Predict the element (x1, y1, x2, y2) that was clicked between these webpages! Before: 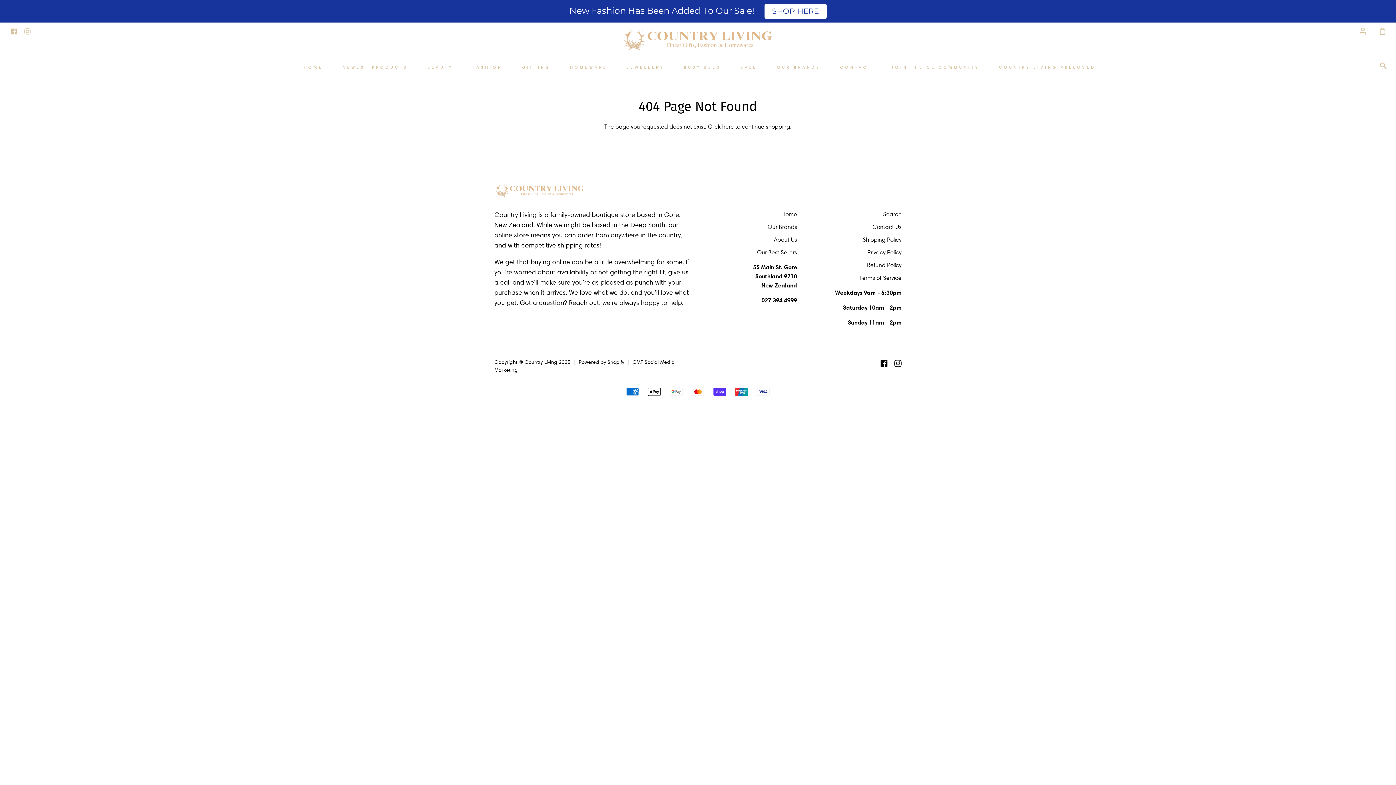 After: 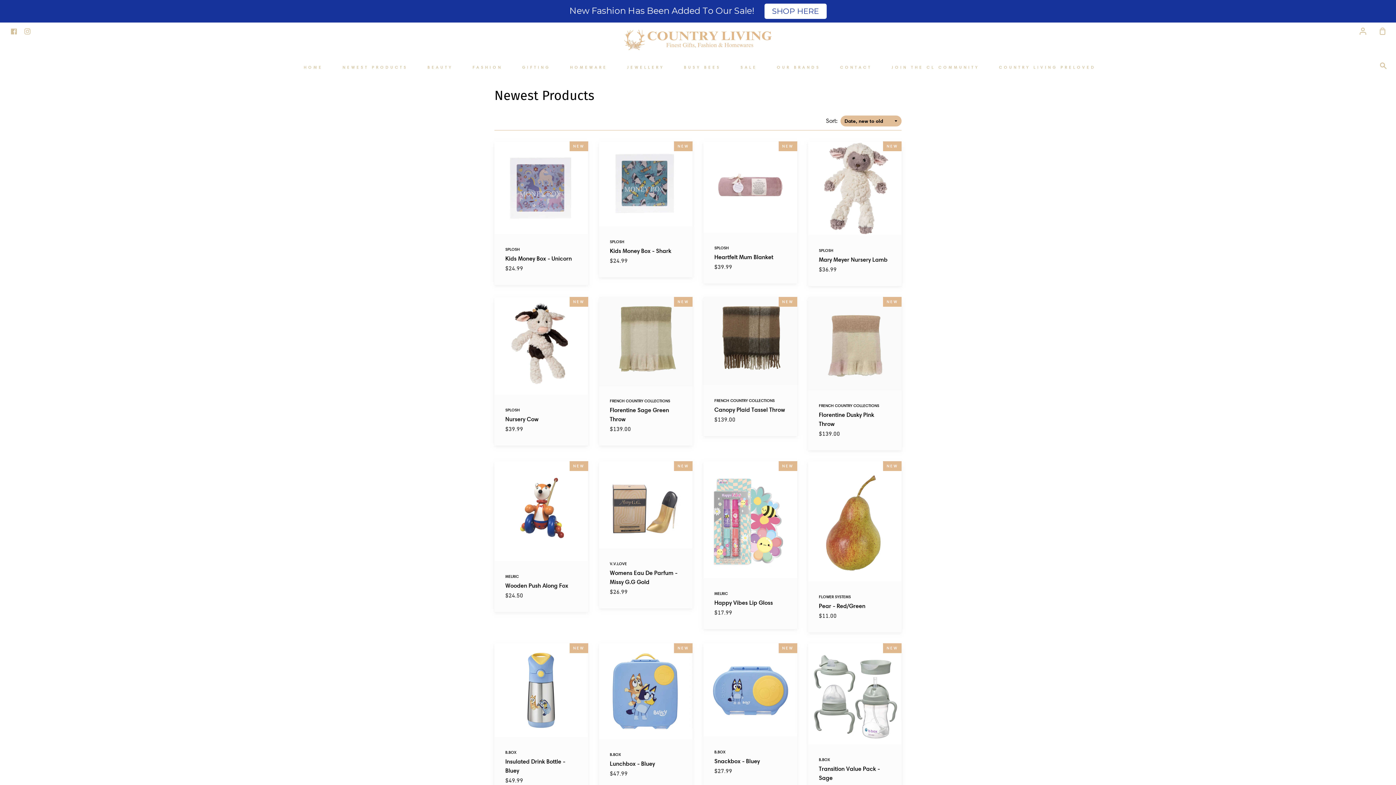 Action: label: NEWEST PRODUCTS bbox: (340, 59, 409, 74)